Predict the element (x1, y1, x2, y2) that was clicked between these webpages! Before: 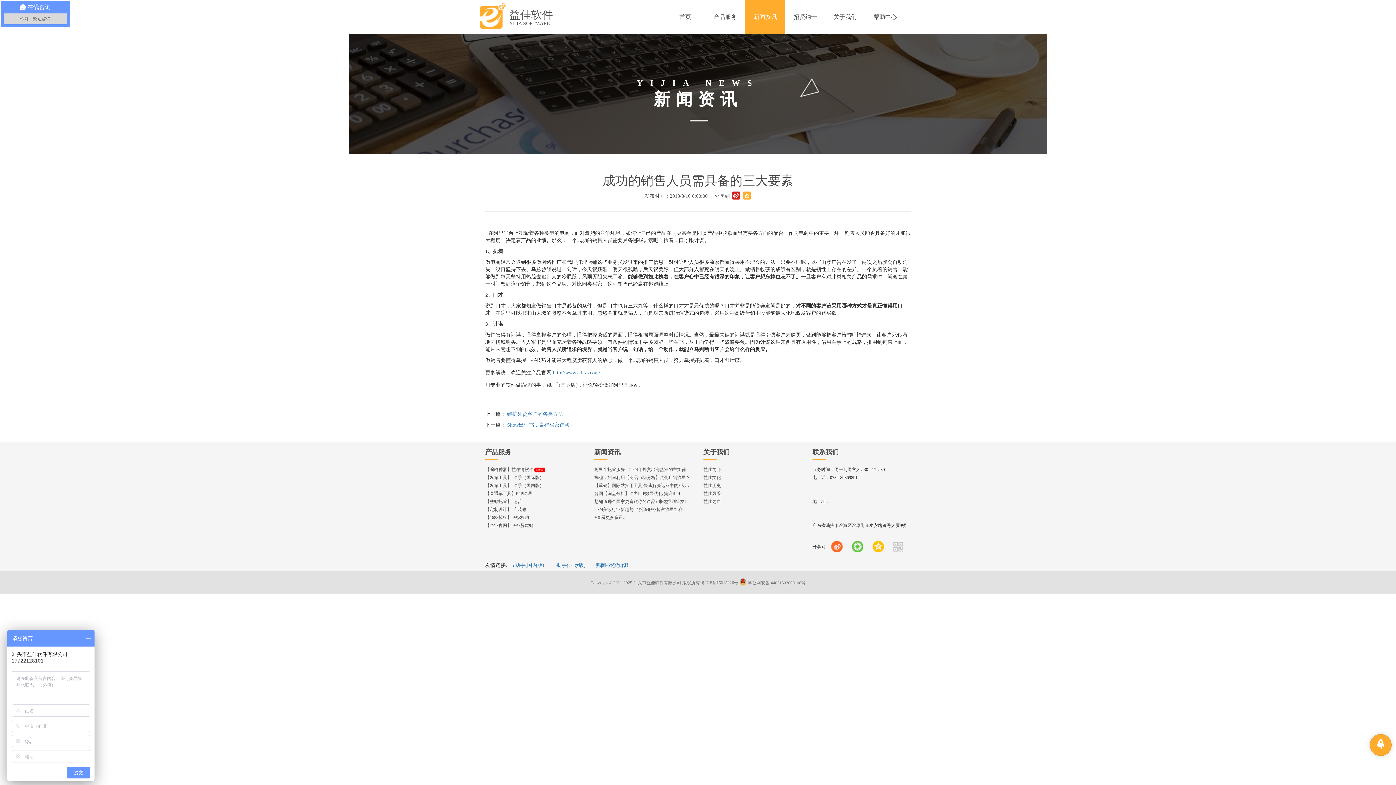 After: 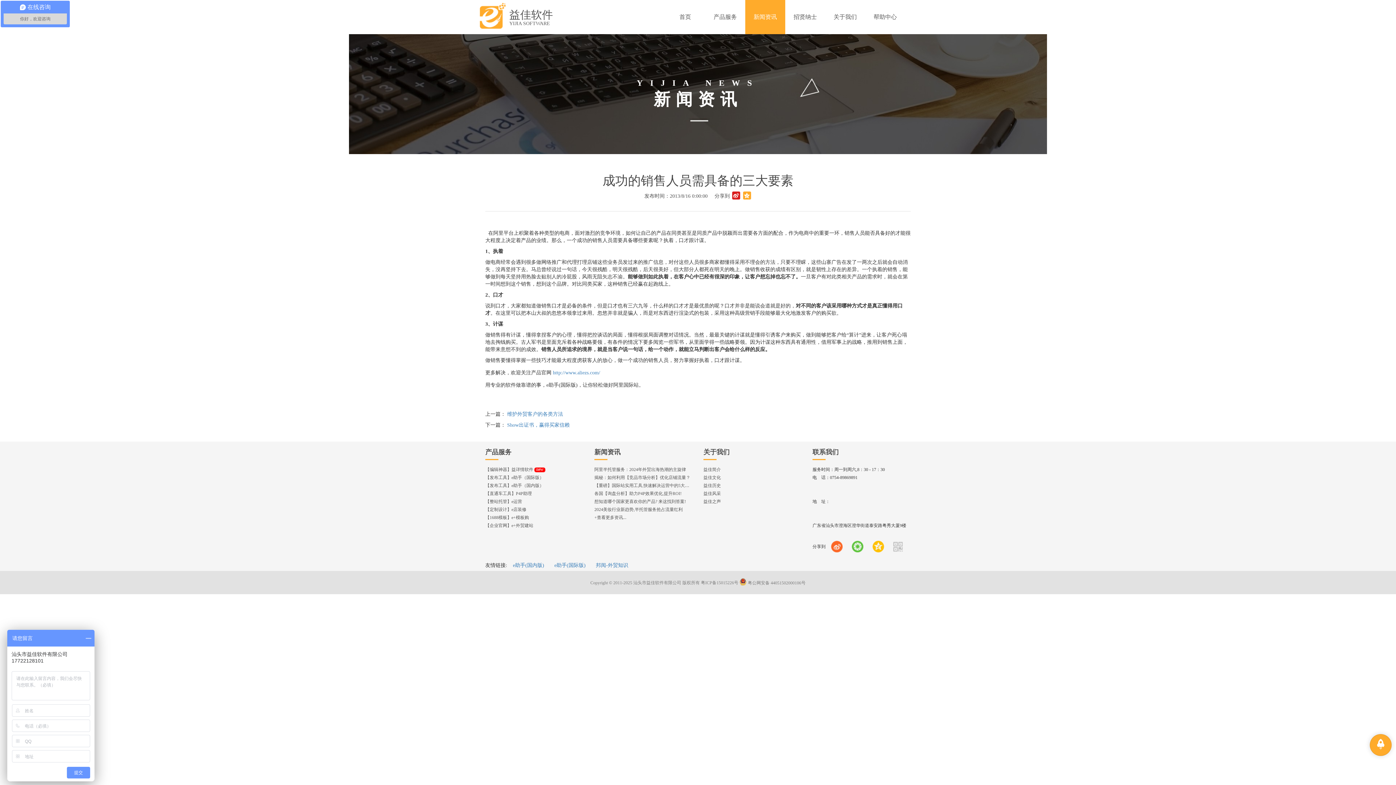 Action: label: 想知道哪个国家更喜欢你的产品? 来这找到答案! bbox: (594, 499, 686, 504)